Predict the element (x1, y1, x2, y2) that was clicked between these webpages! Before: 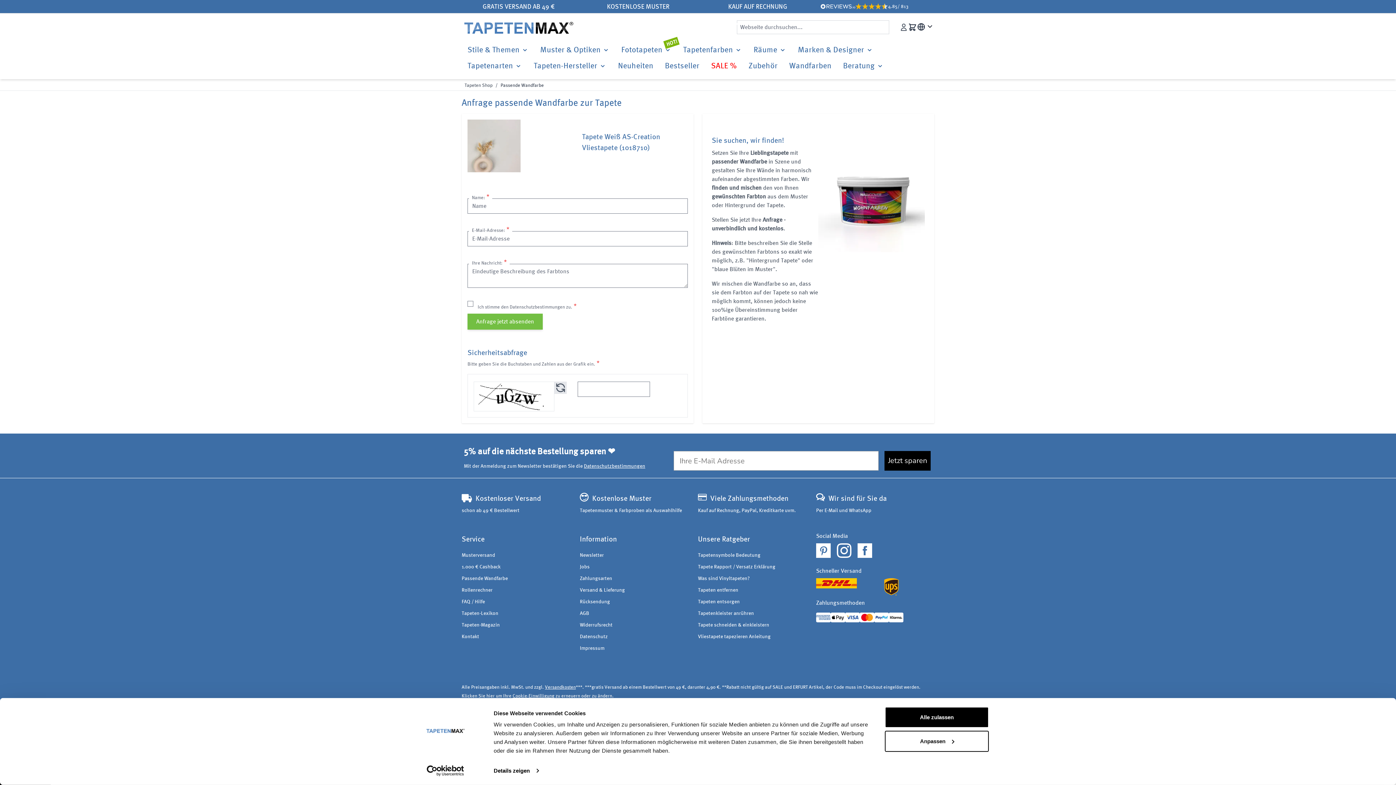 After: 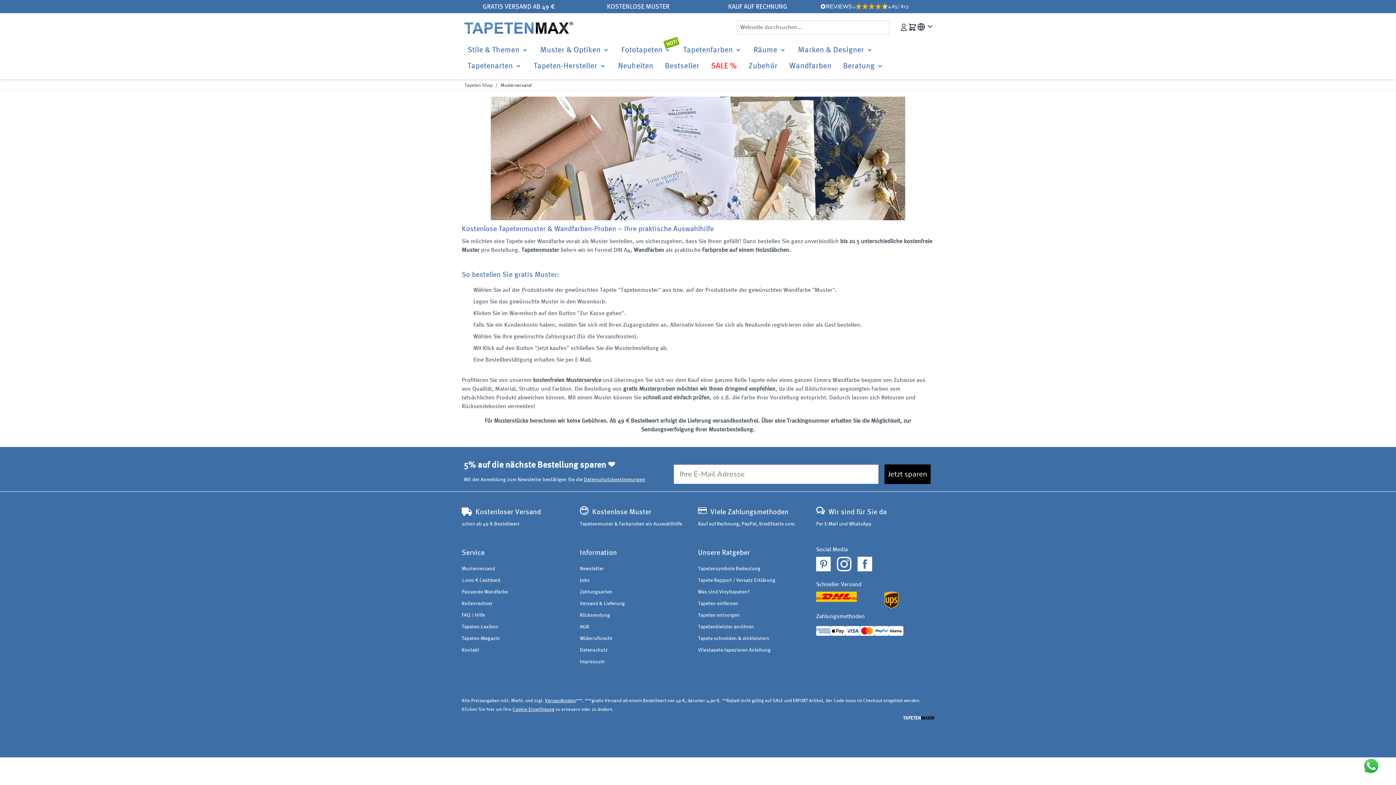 Action: label: Musterversand bbox: (461, 552, 495, 558)